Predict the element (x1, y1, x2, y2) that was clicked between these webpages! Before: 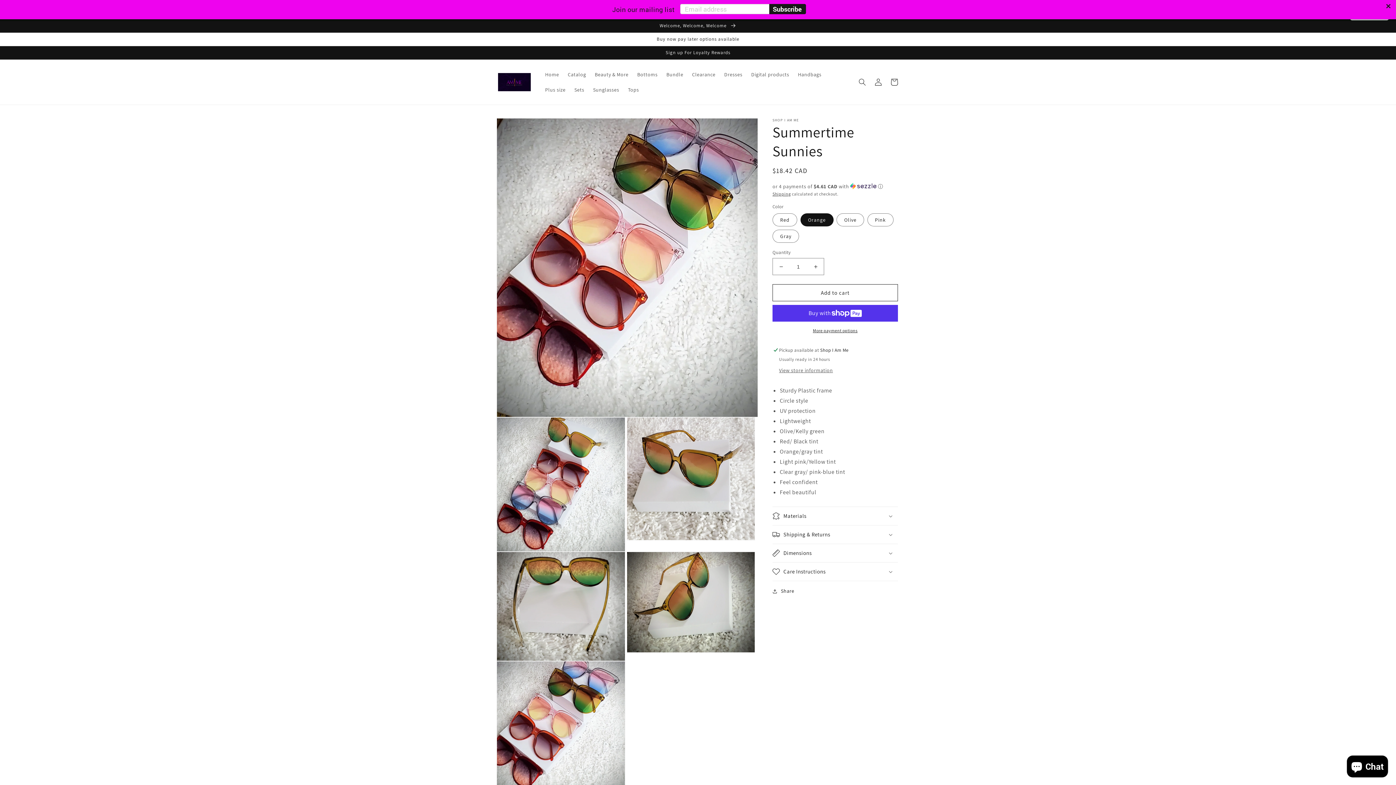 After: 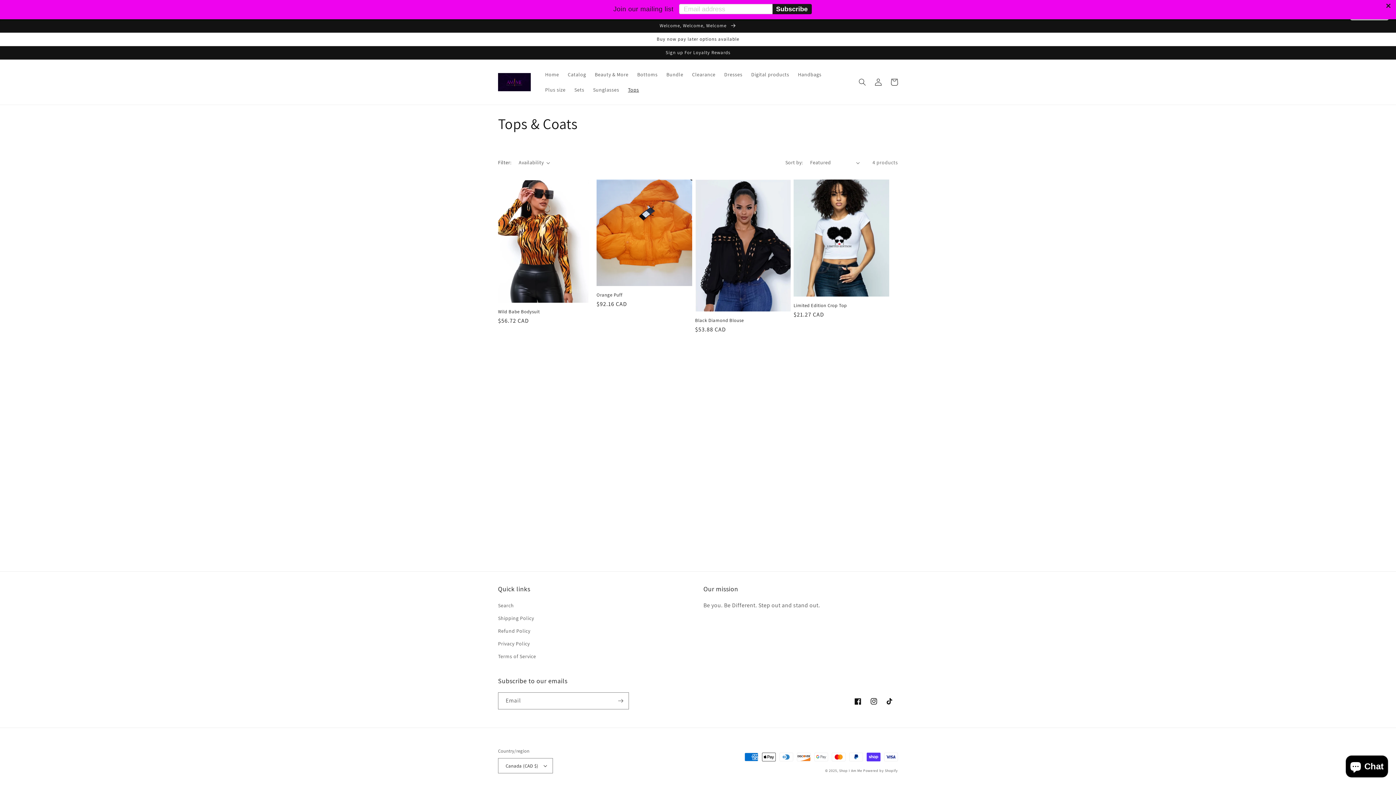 Action: label: Tops bbox: (623, 82, 643, 97)